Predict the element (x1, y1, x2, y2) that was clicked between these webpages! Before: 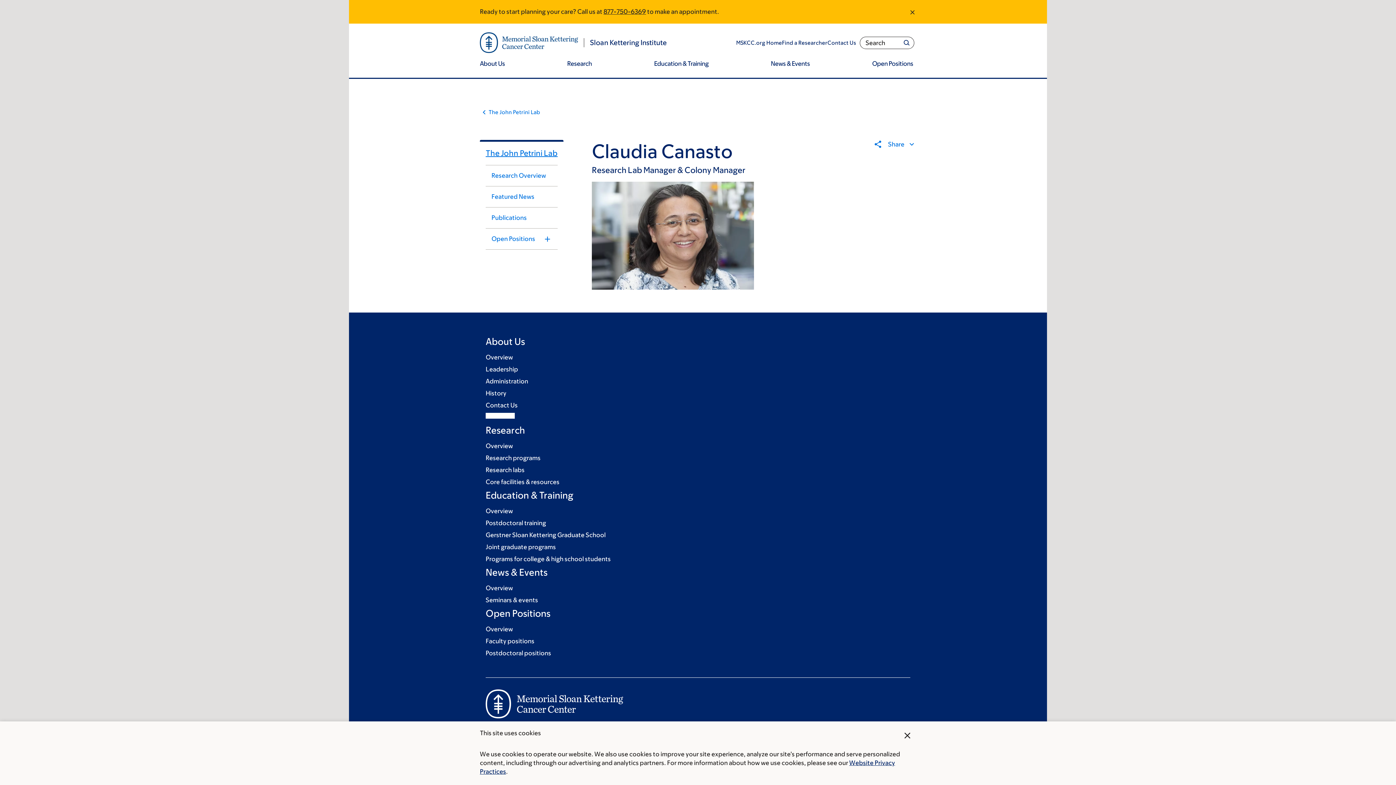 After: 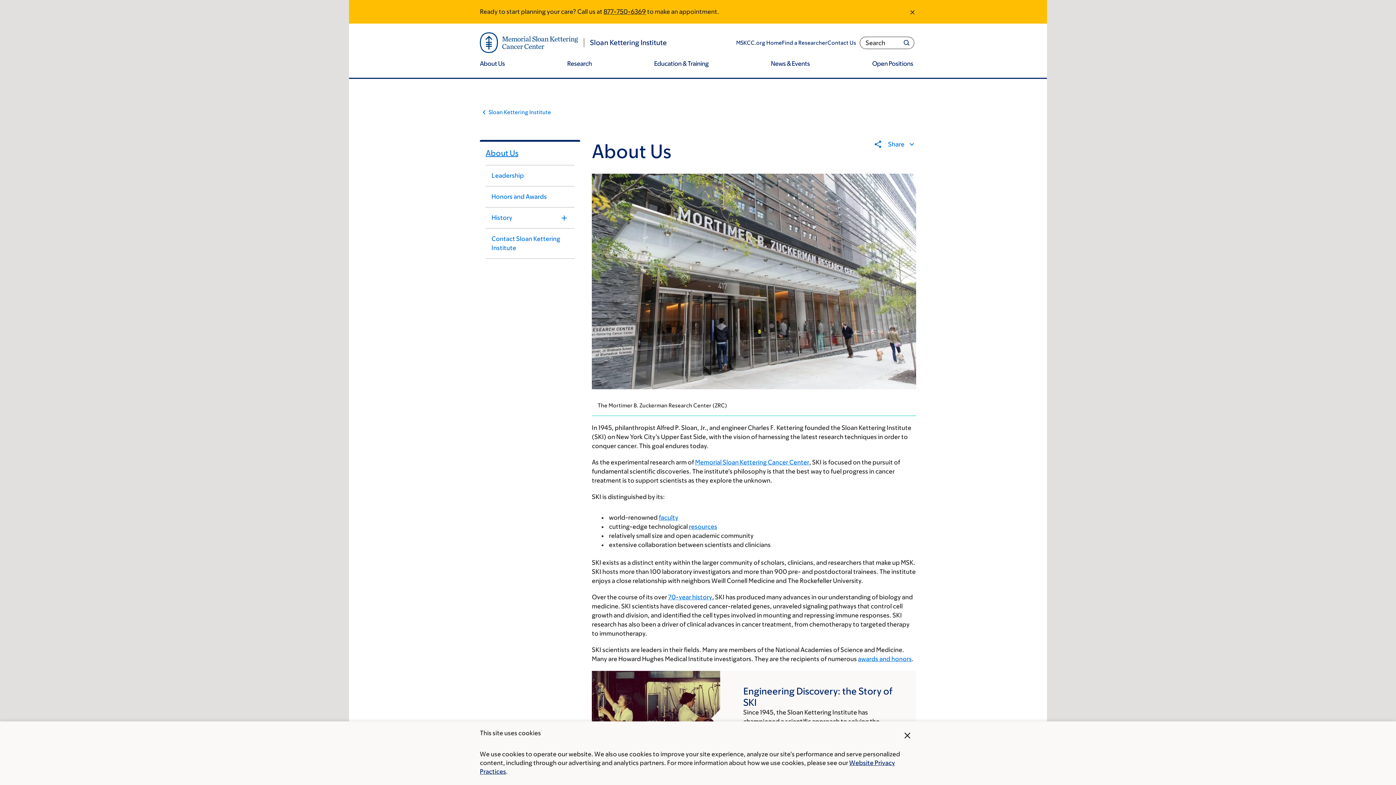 Action: label: About Us bbox: (480, 59, 508, 77)